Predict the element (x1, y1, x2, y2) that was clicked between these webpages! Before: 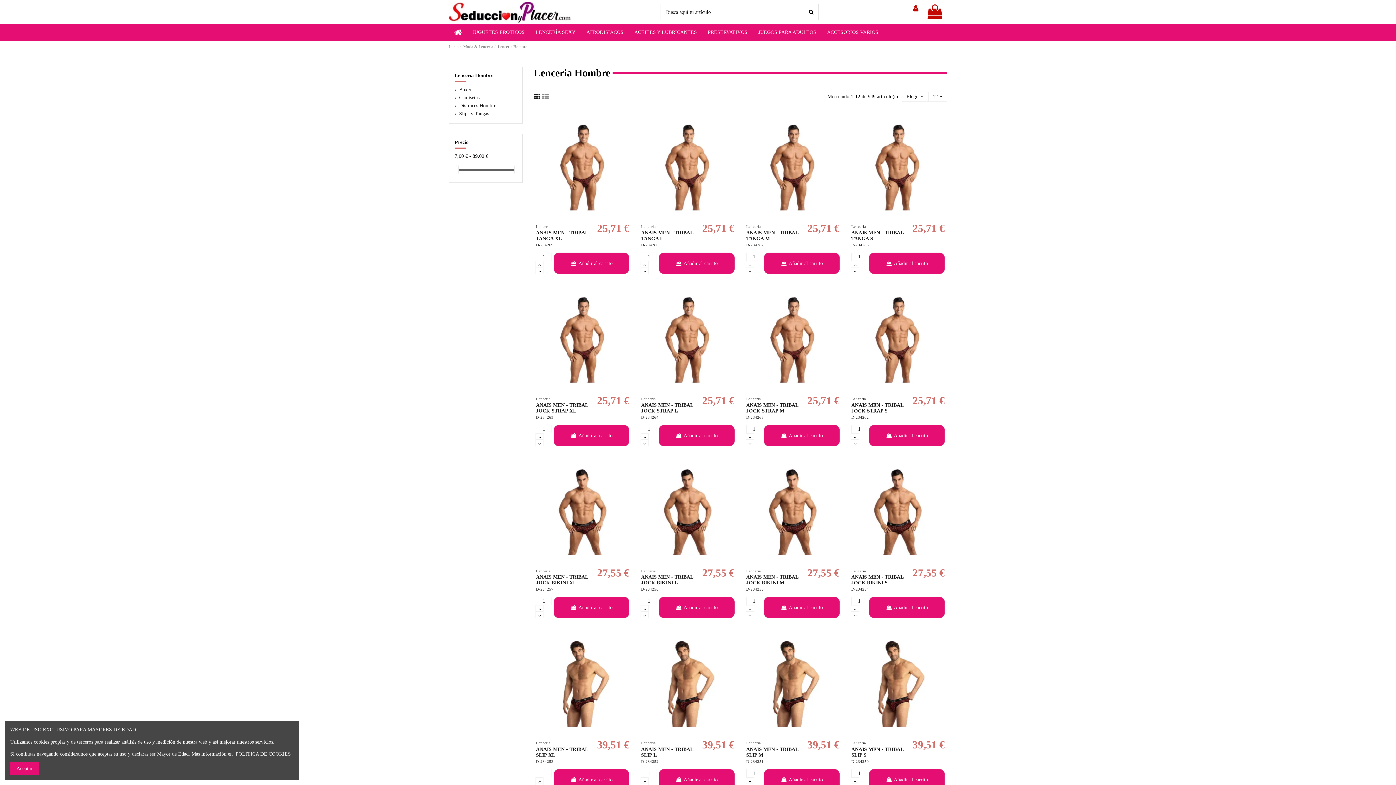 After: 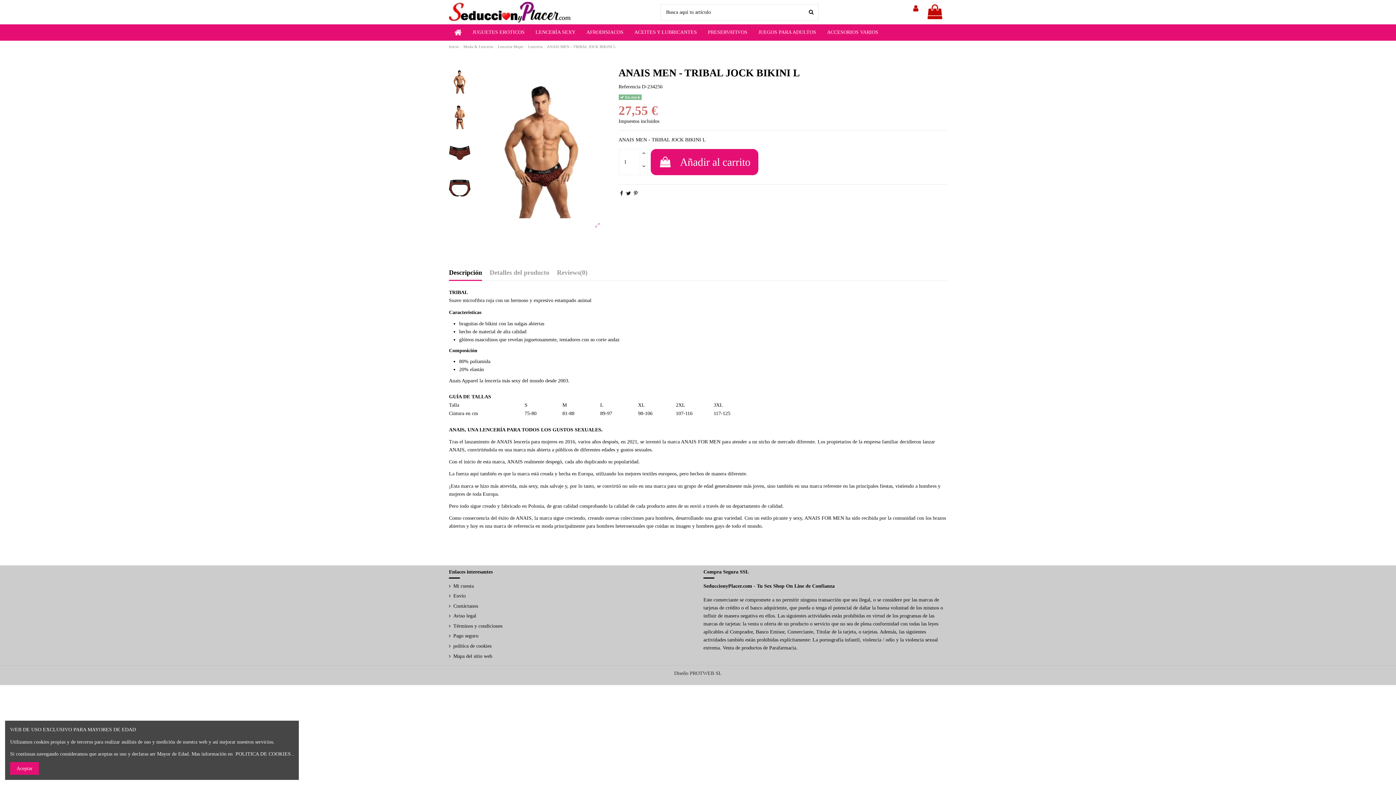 Action: bbox: (641, 574, 693, 585) label: ANAIS MEN - TRIBAL JOCK BIKINI L